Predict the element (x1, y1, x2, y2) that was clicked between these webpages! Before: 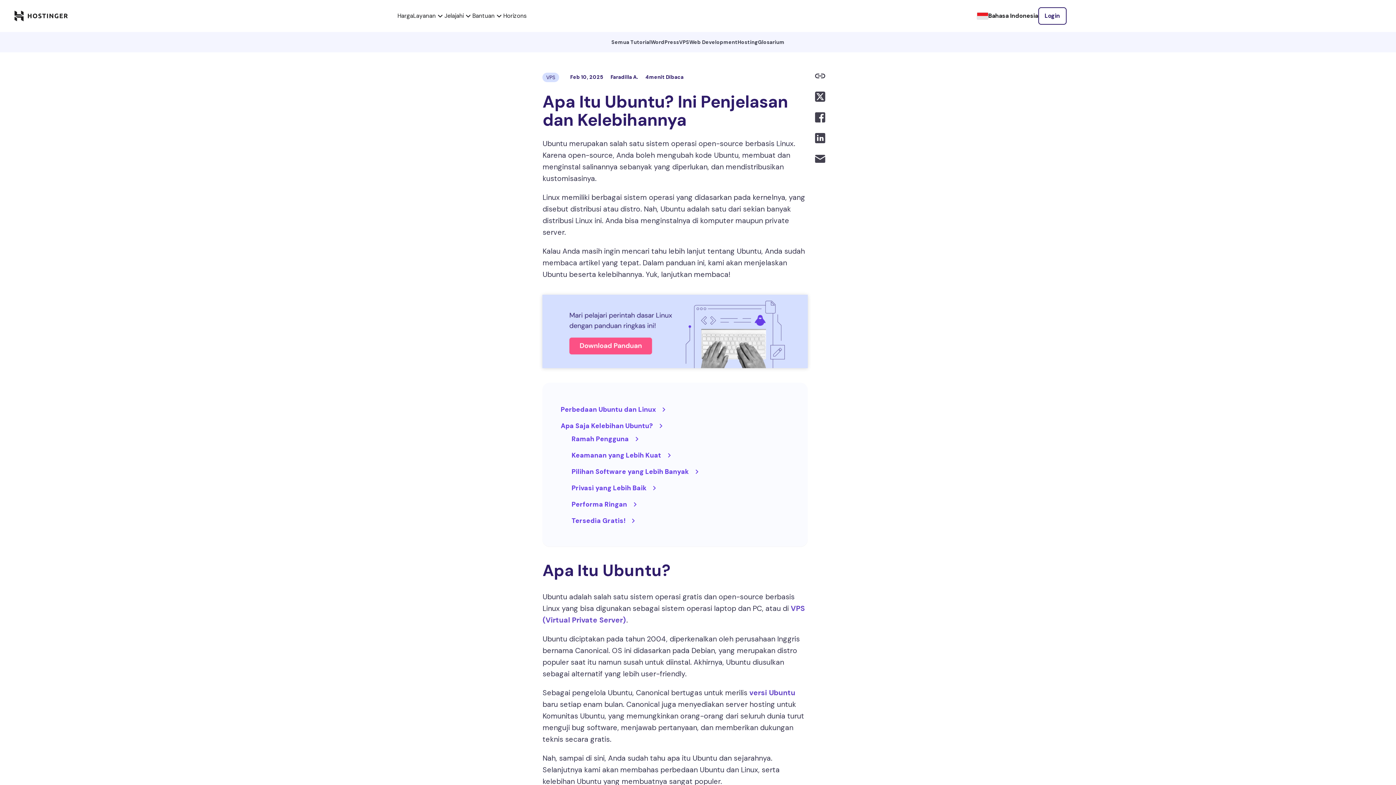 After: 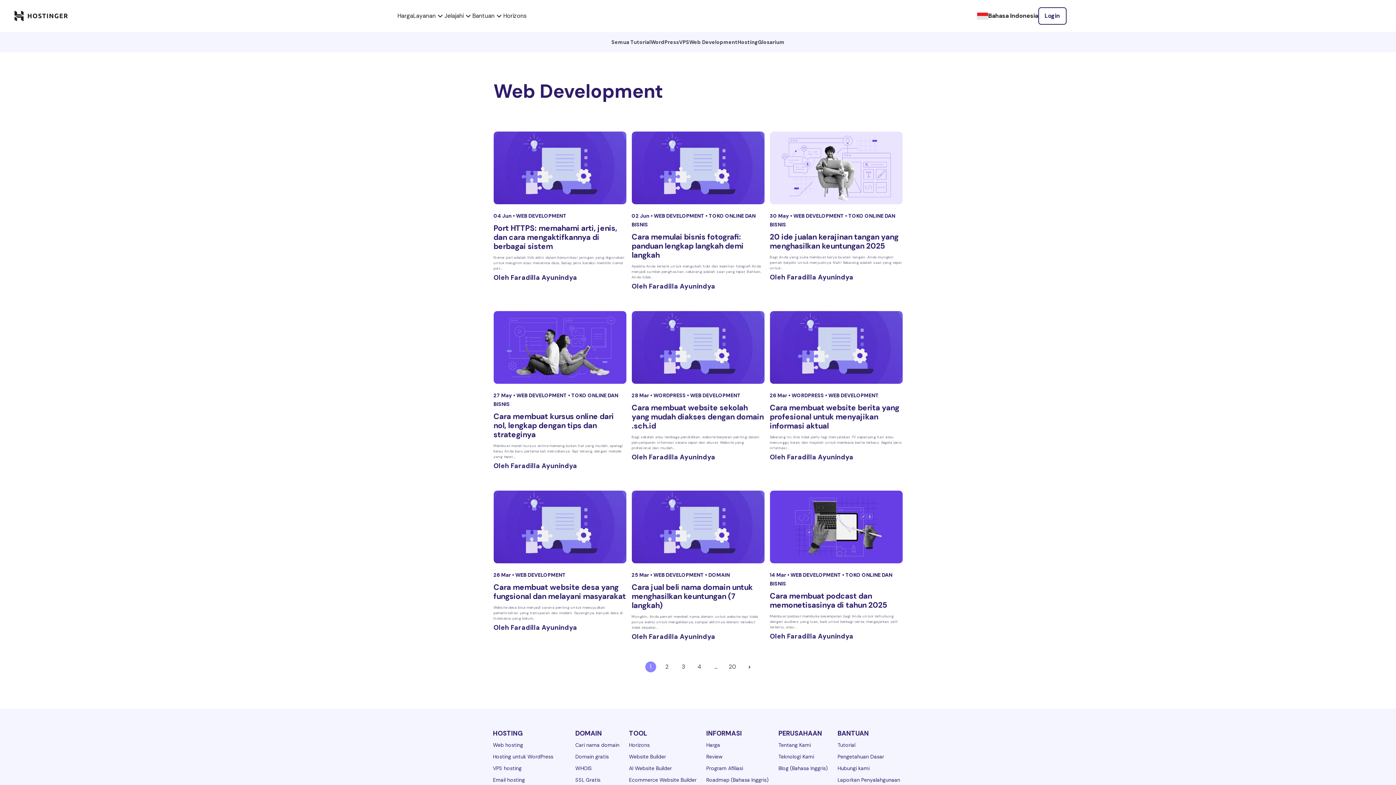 Action: label: Web Development bbox: (689, 38, 737, 45)